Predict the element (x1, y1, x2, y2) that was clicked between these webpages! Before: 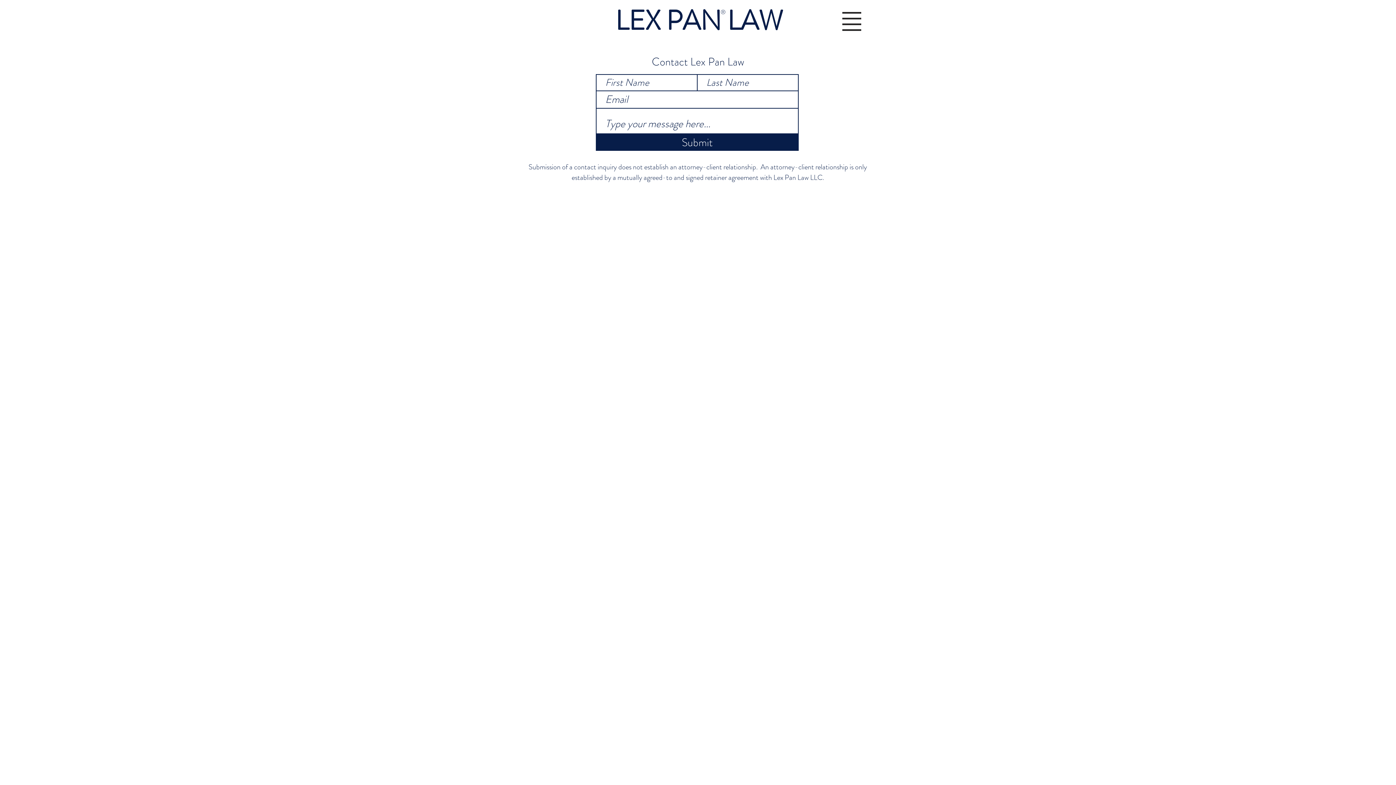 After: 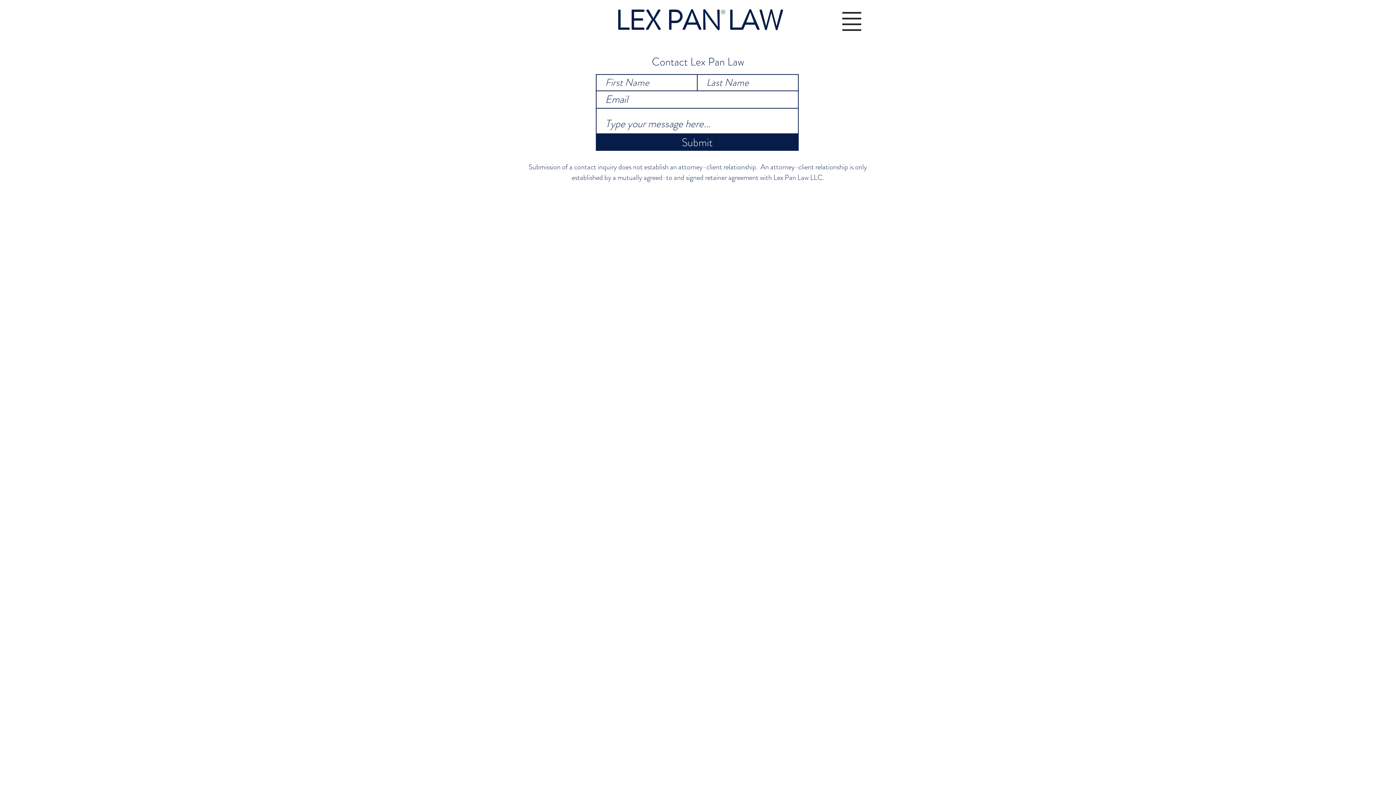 Action: bbox: (842, 12, 861, 30)